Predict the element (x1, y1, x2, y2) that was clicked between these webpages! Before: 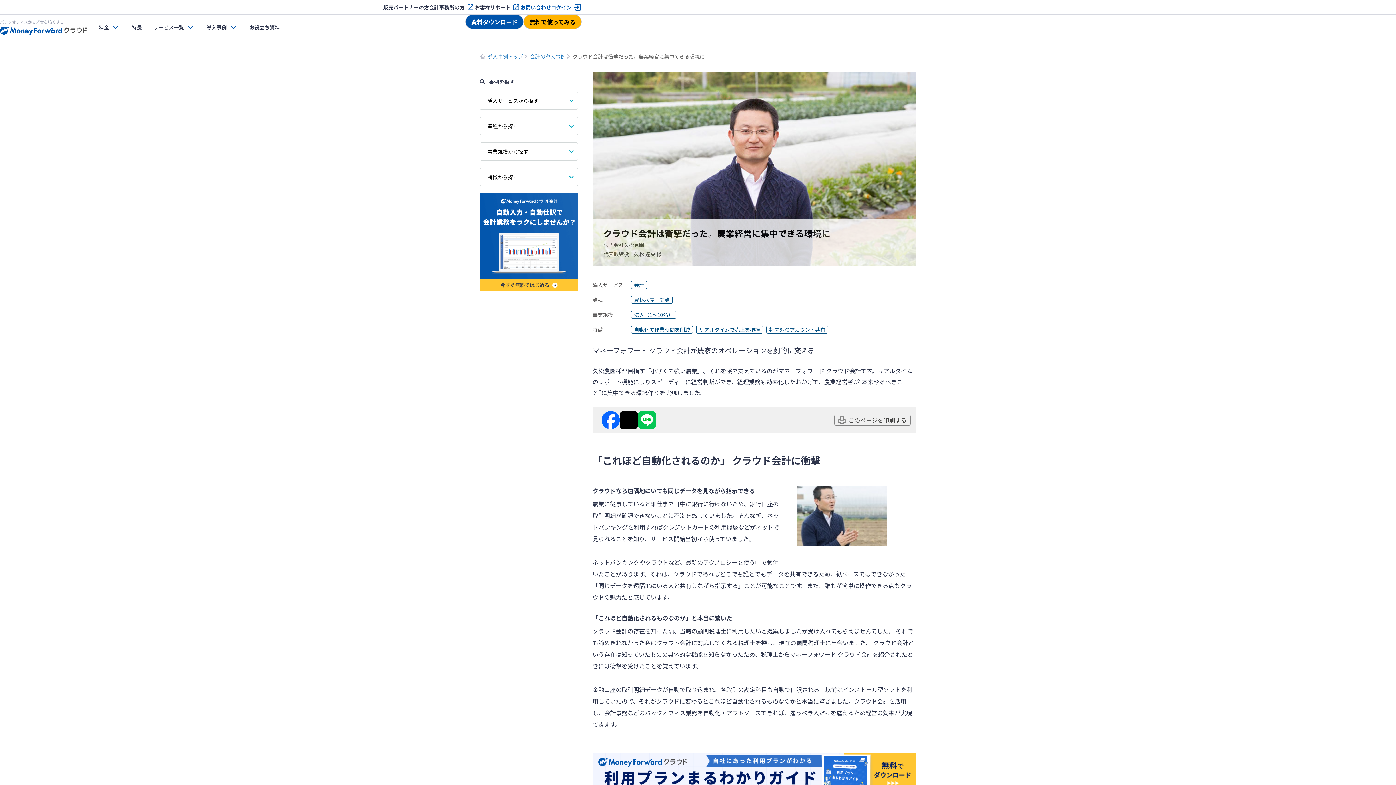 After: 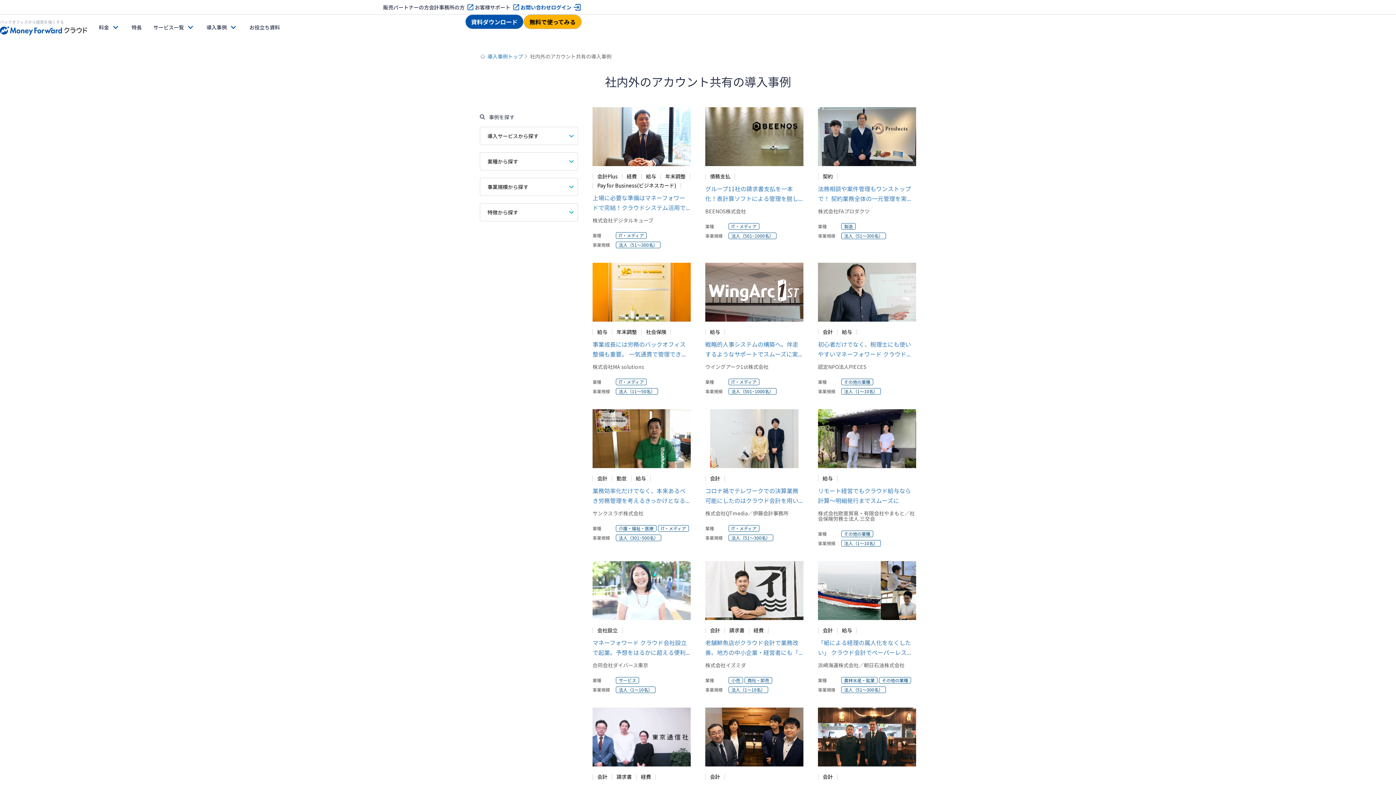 Action: bbox: (766, 325, 828, 333) label: 社内外のアカウント共有